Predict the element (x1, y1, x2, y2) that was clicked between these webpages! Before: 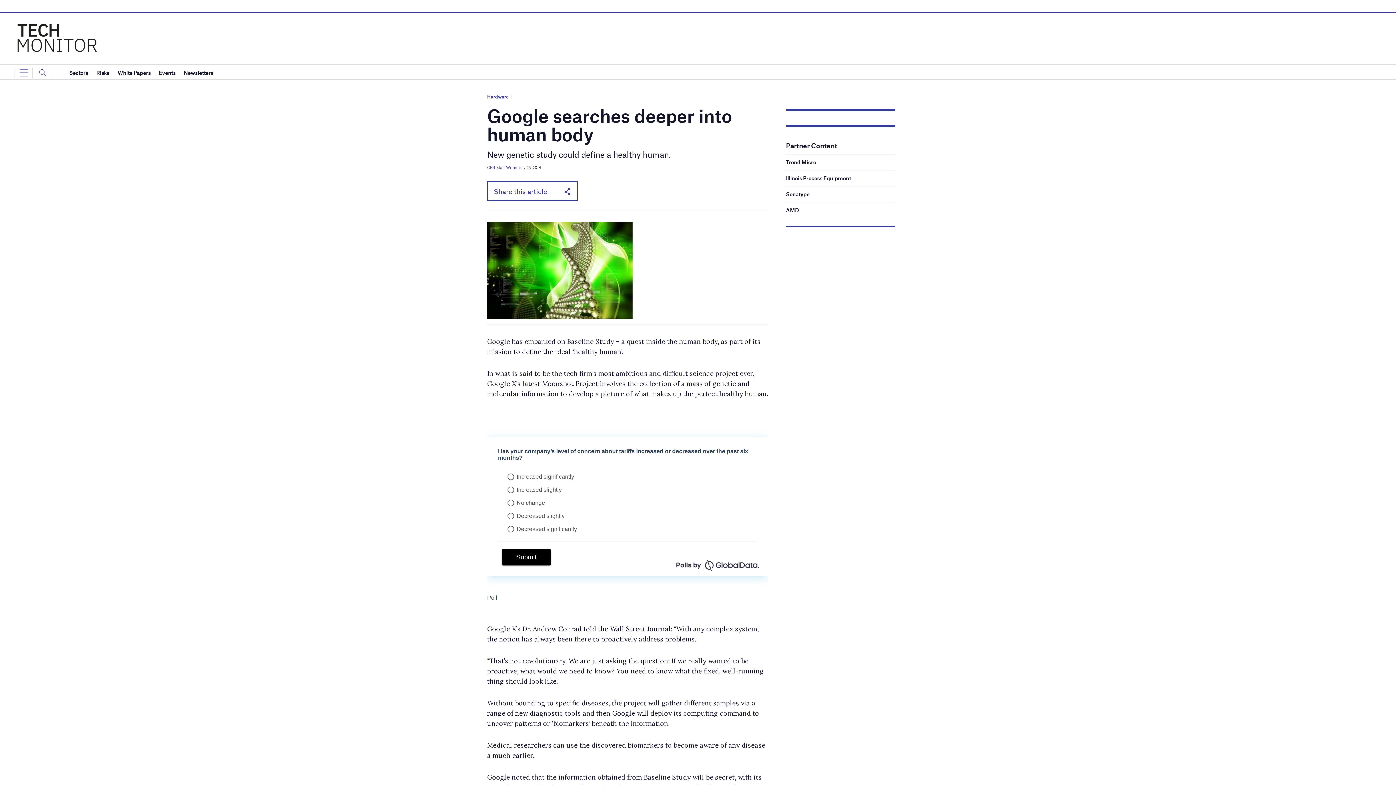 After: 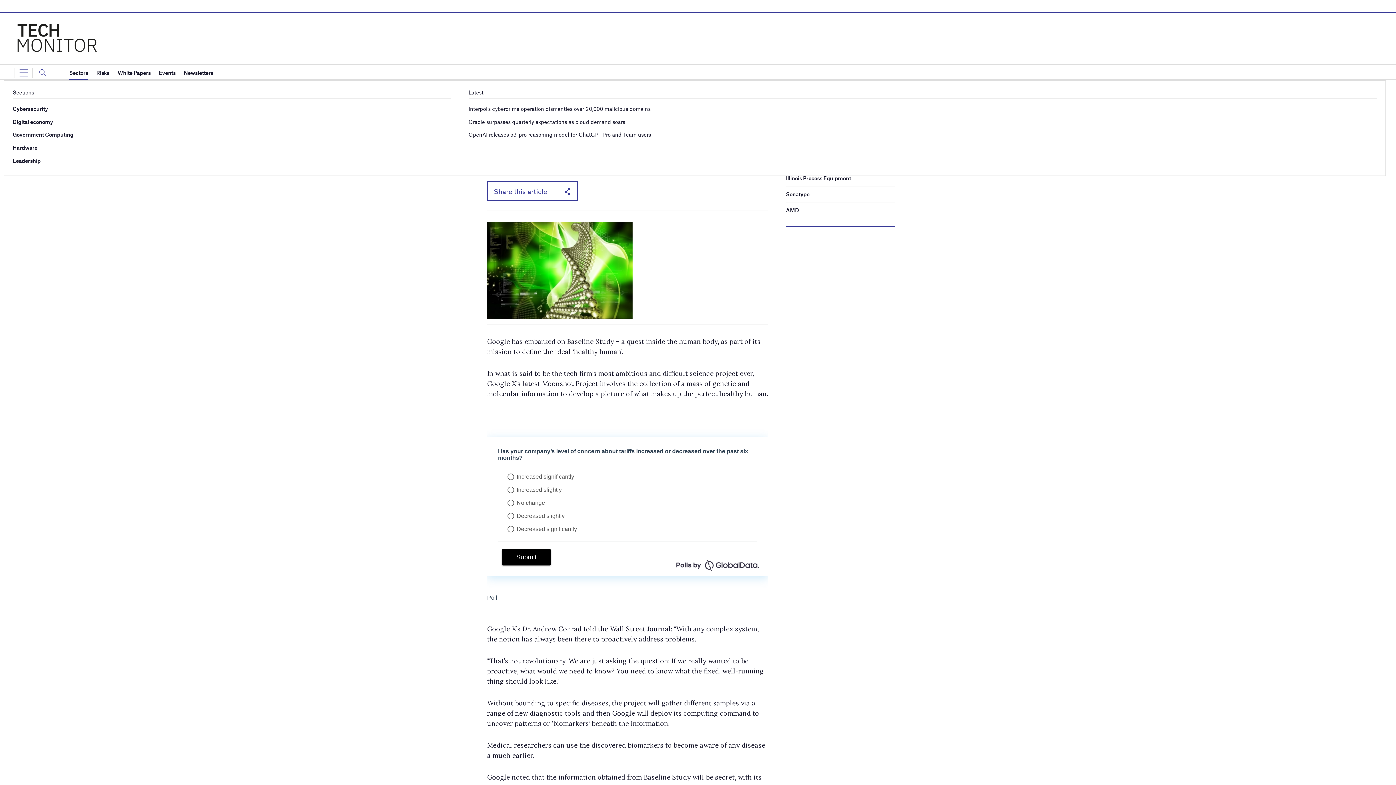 Action: label: Sectors bbox: (69, 65, 88, 80)